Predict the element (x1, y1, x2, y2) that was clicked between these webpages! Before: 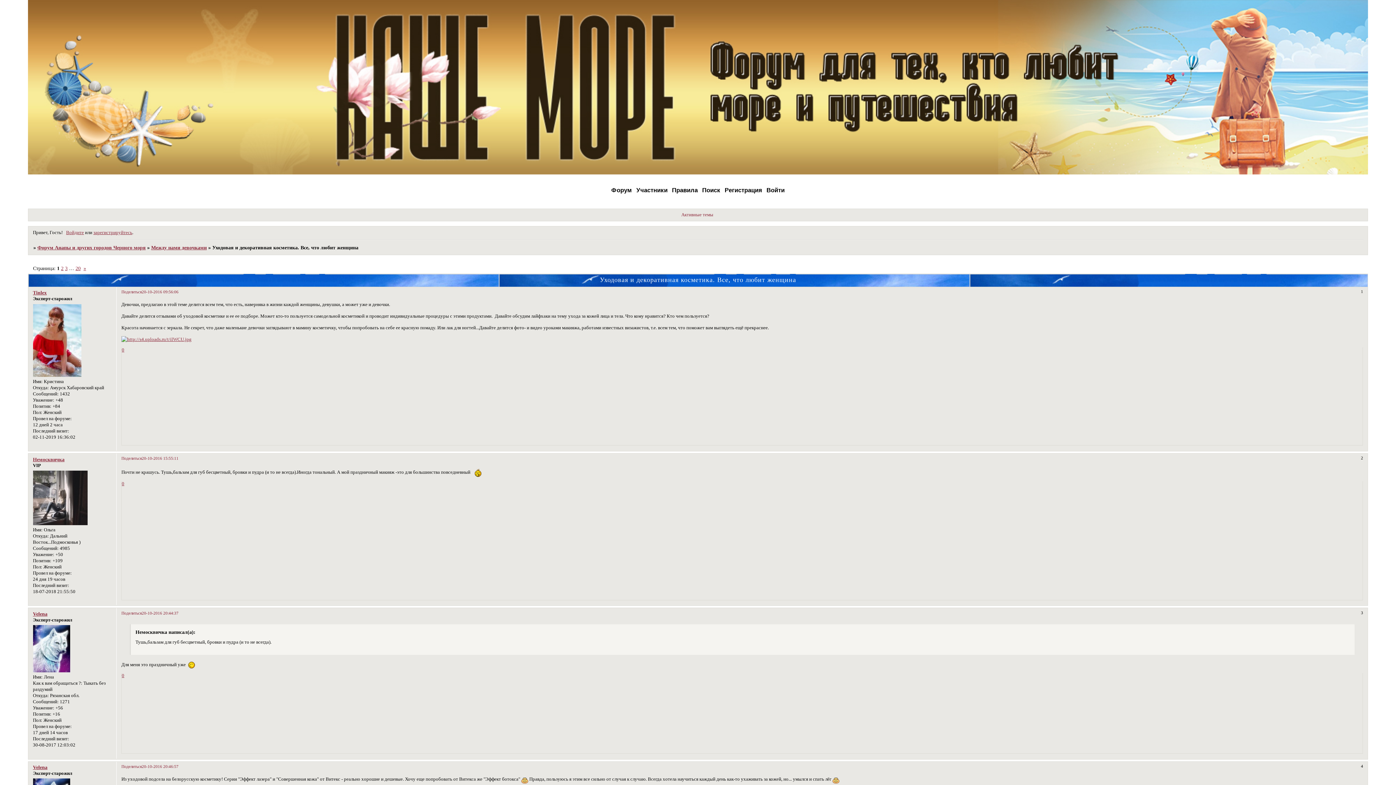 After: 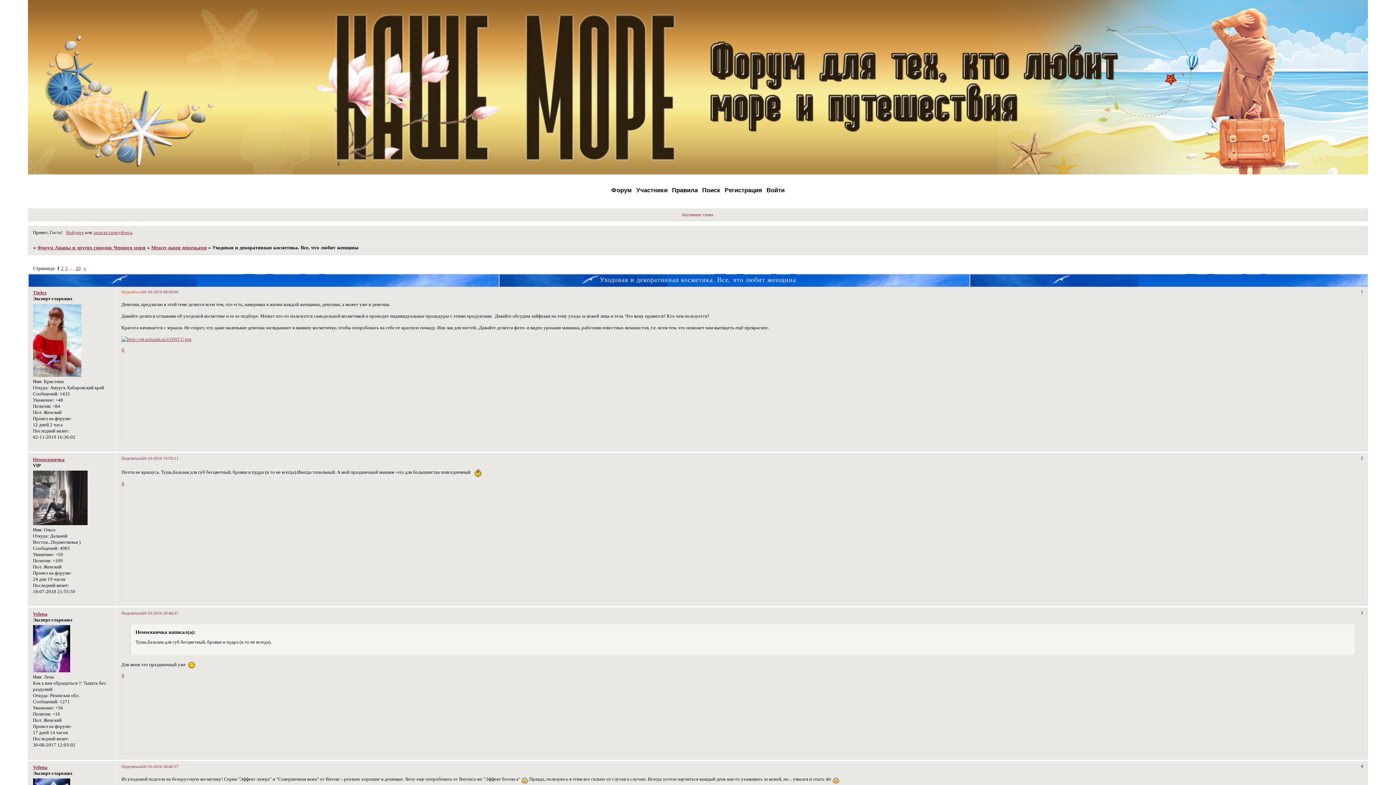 Action: label: Поделиться bbox: (121, 289, 141, 294)